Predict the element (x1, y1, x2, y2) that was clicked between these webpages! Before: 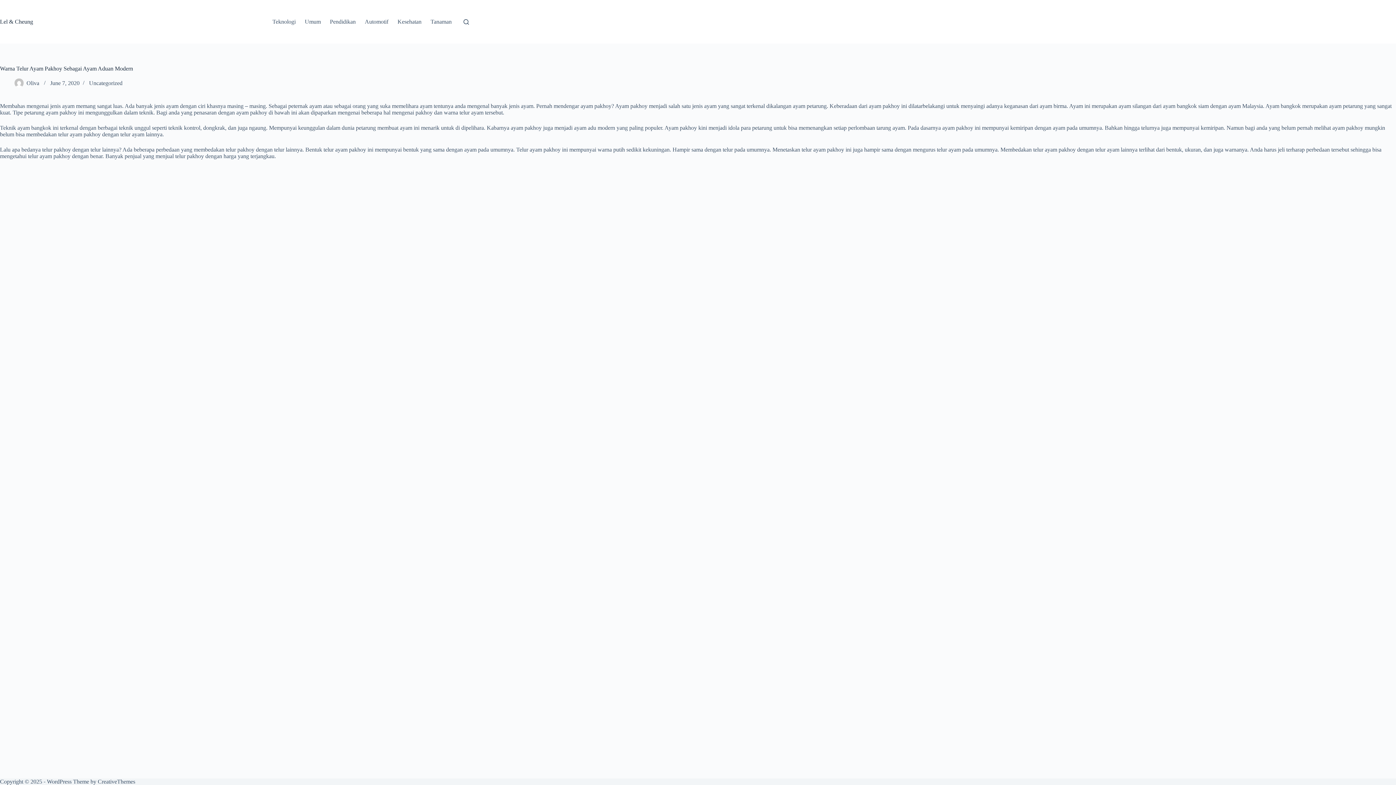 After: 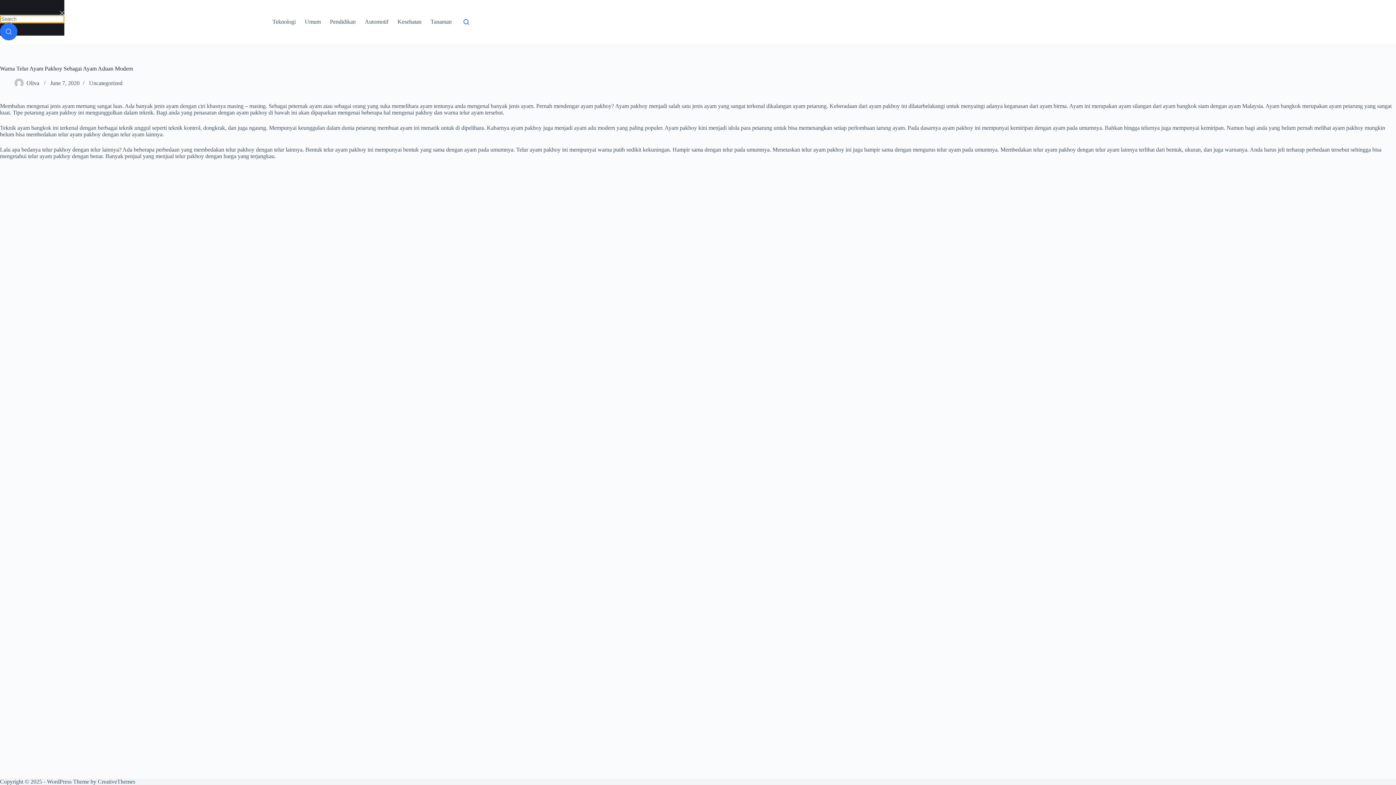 Action: label: Search bbox: (463, 19, 469, 24)